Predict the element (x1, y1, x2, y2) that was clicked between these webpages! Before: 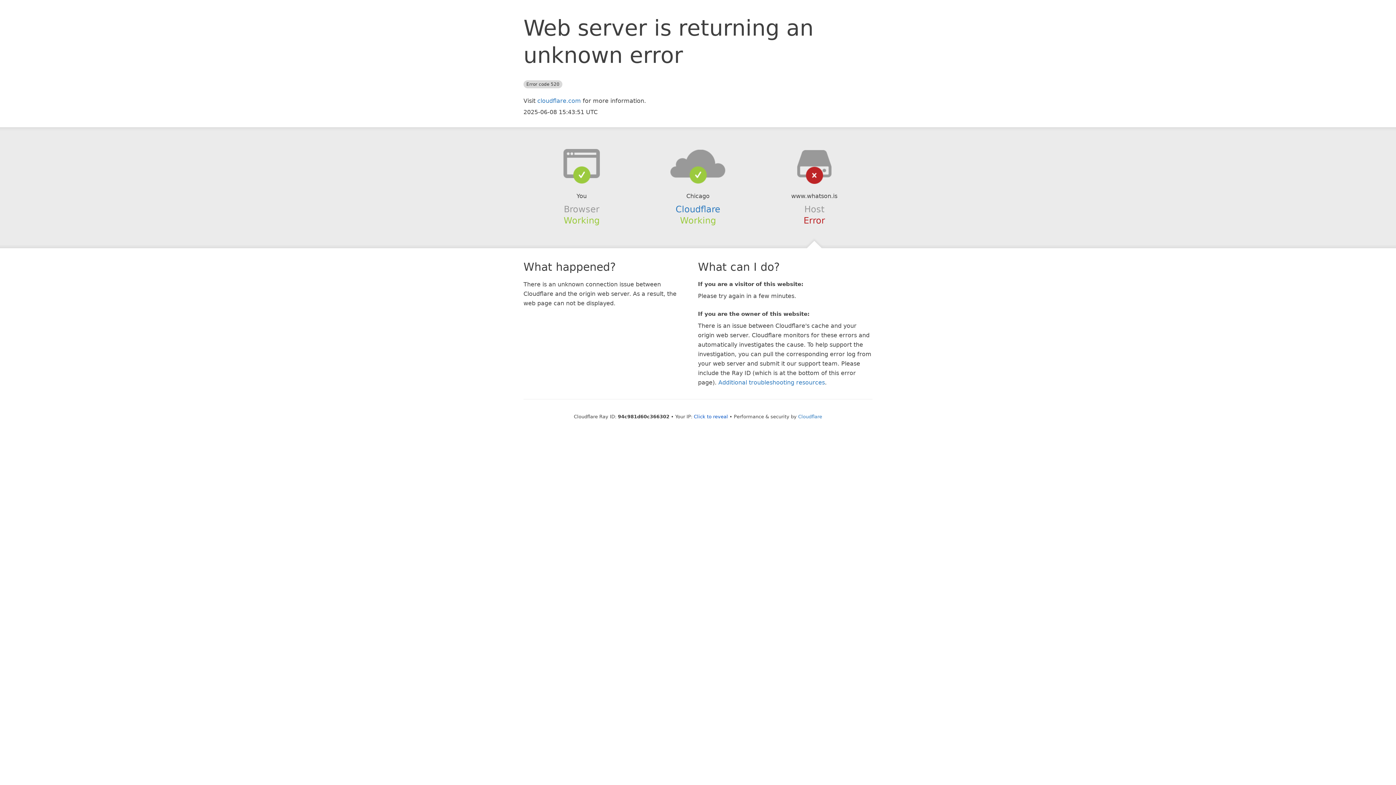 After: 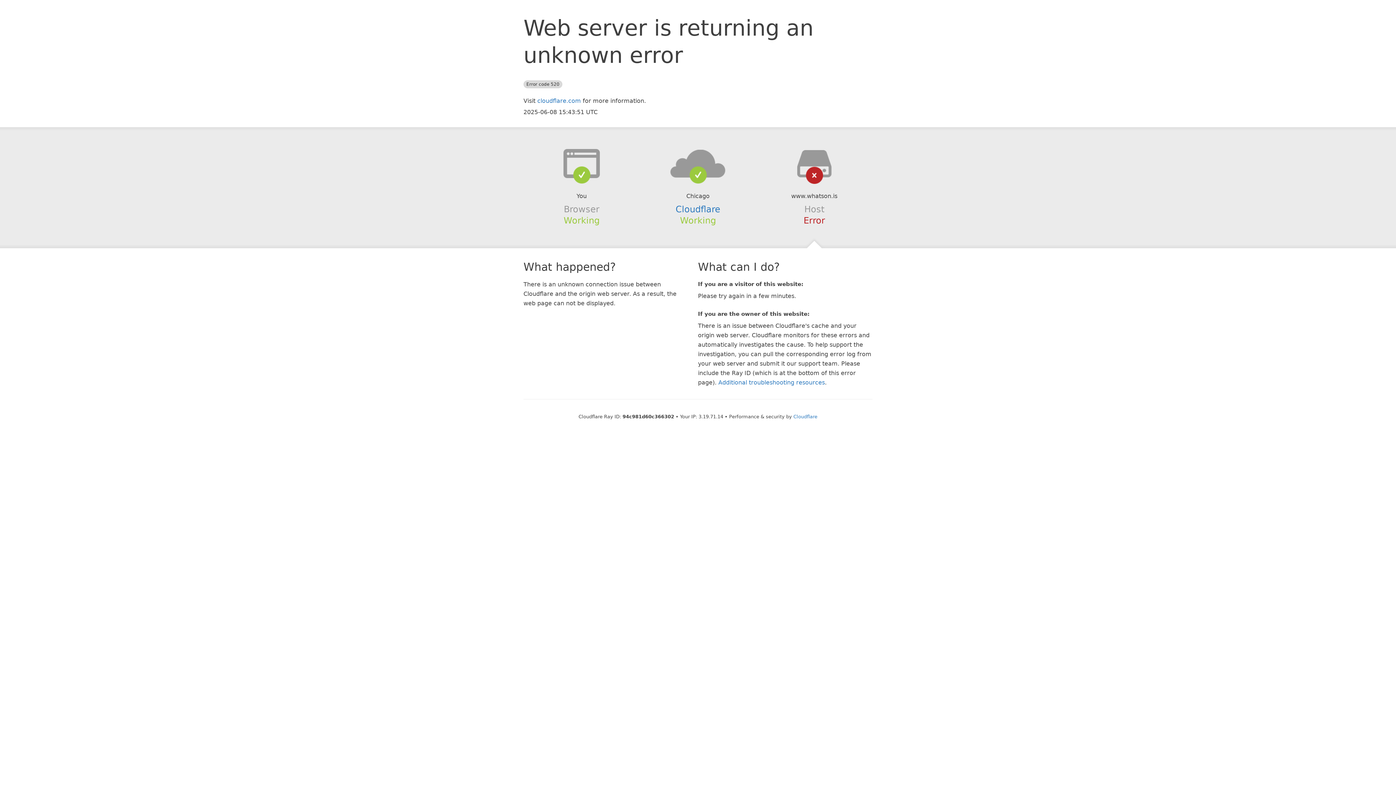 Action: label: Click to reveal bbox: (694, 414, 728, 419)